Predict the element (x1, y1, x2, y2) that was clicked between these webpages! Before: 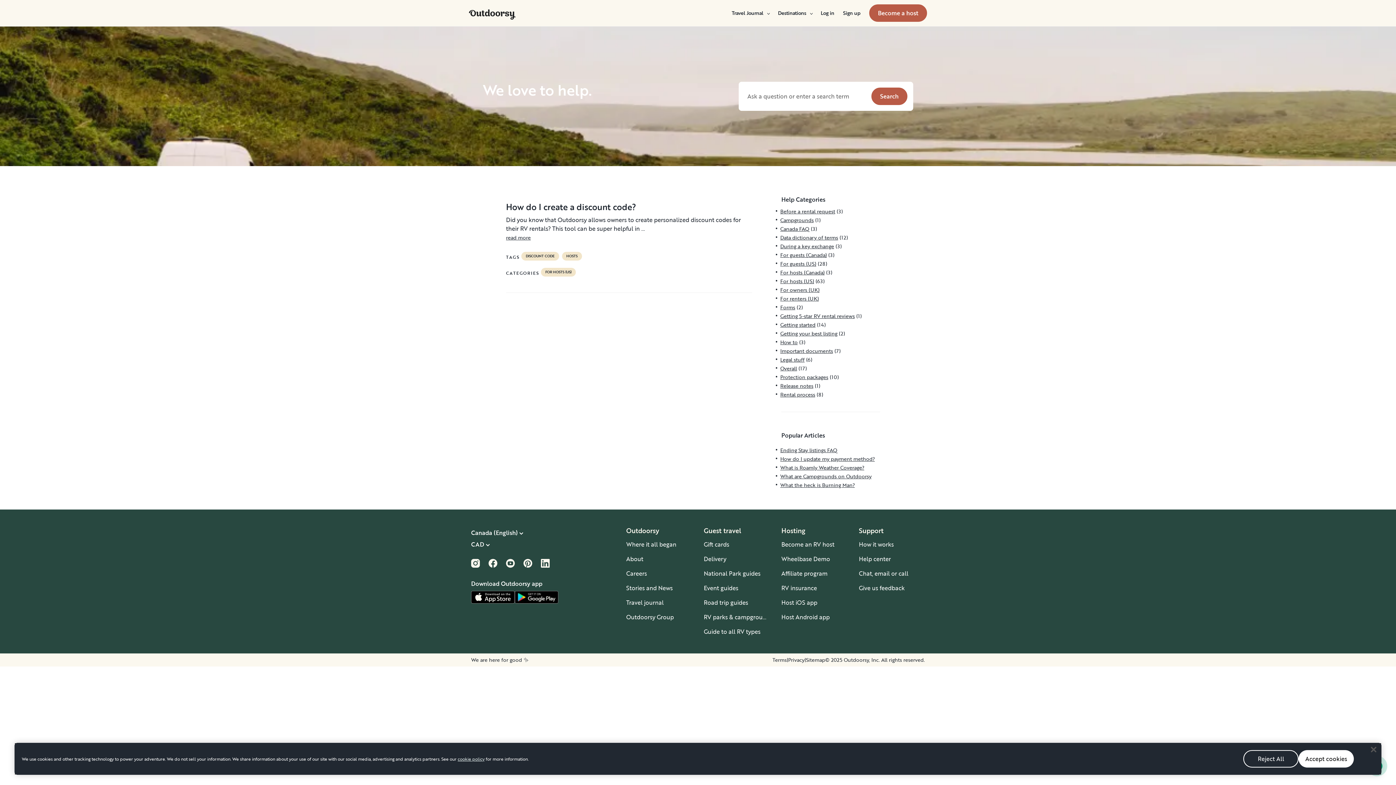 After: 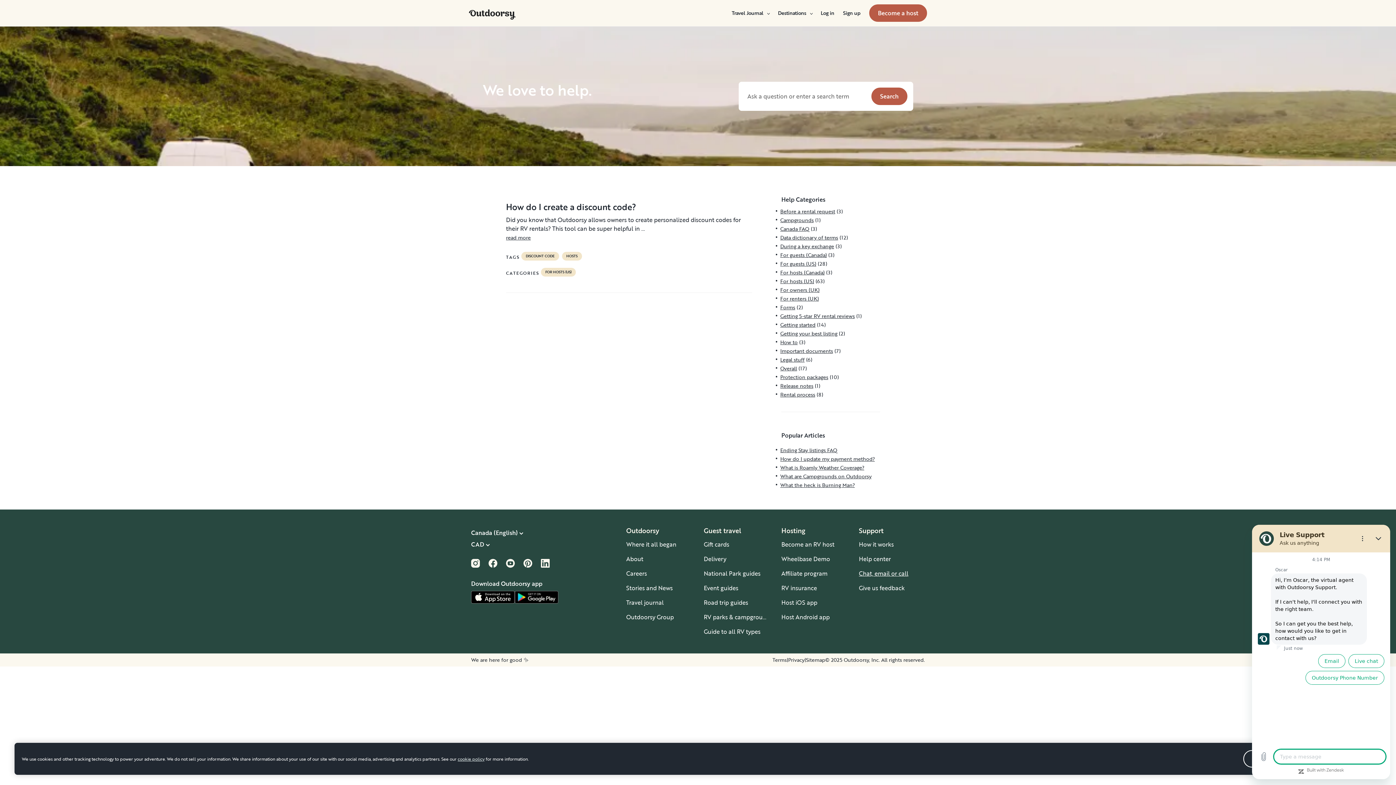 Action: label: Chat, email or call bbox: (859, 569, 908, 578)